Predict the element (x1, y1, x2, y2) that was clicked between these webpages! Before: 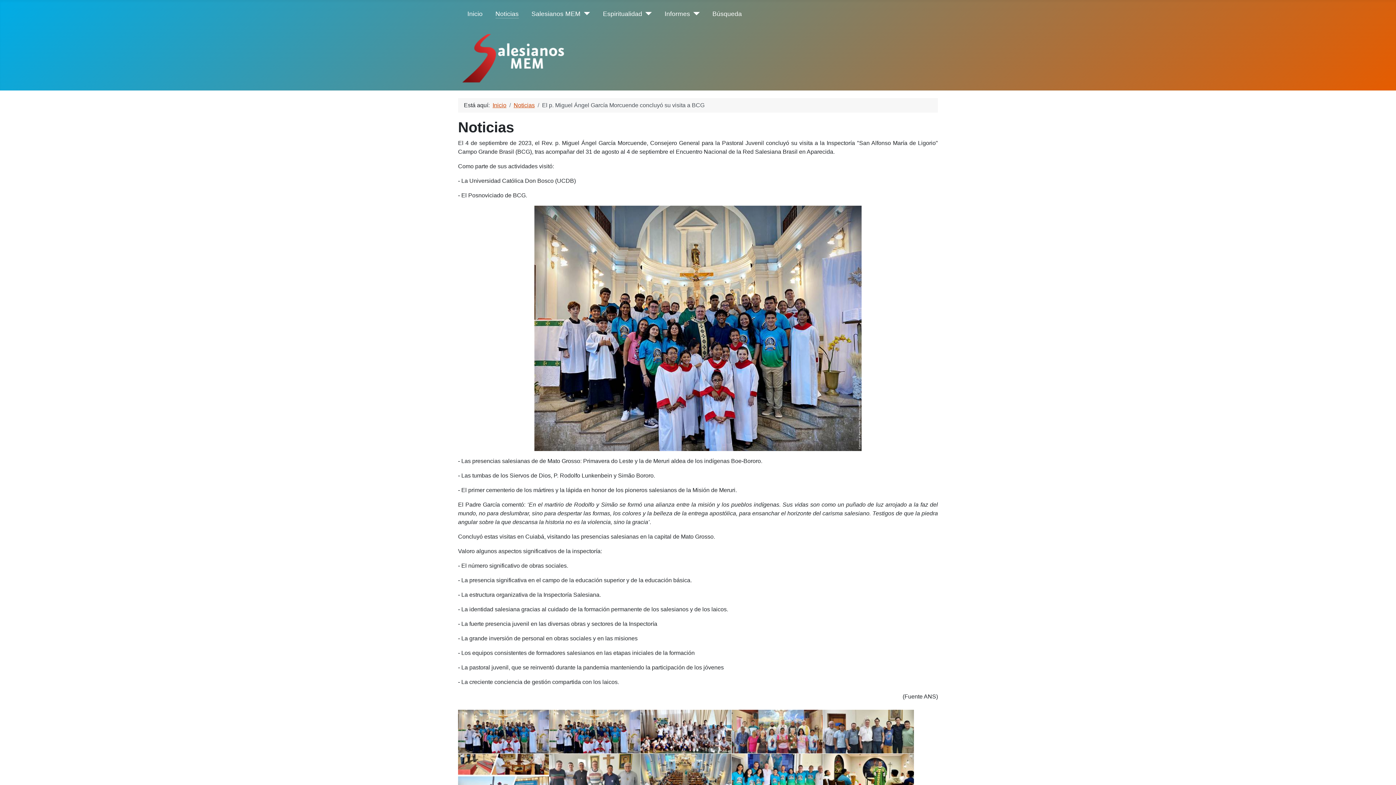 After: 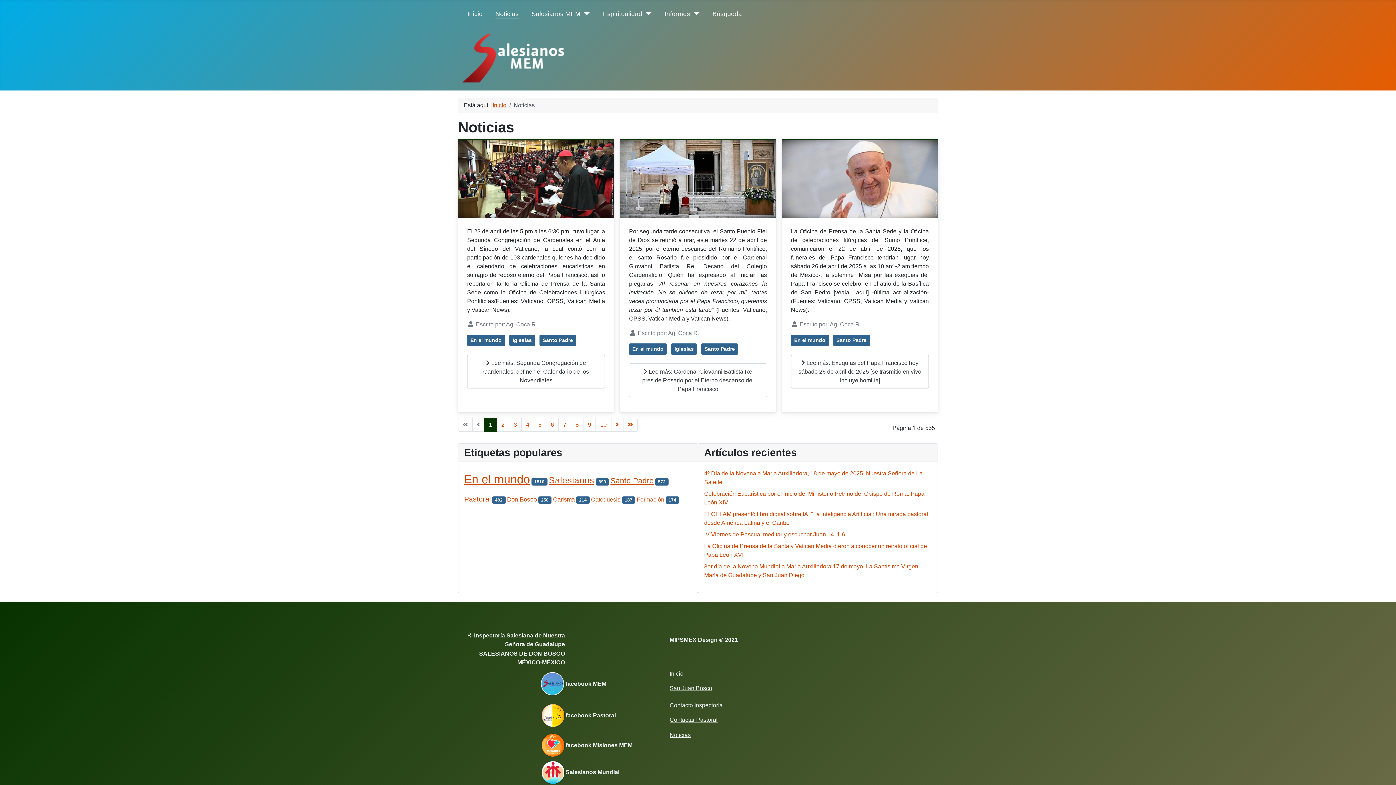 Action: label: Noticias bbox: (513, 102, 534, 108)